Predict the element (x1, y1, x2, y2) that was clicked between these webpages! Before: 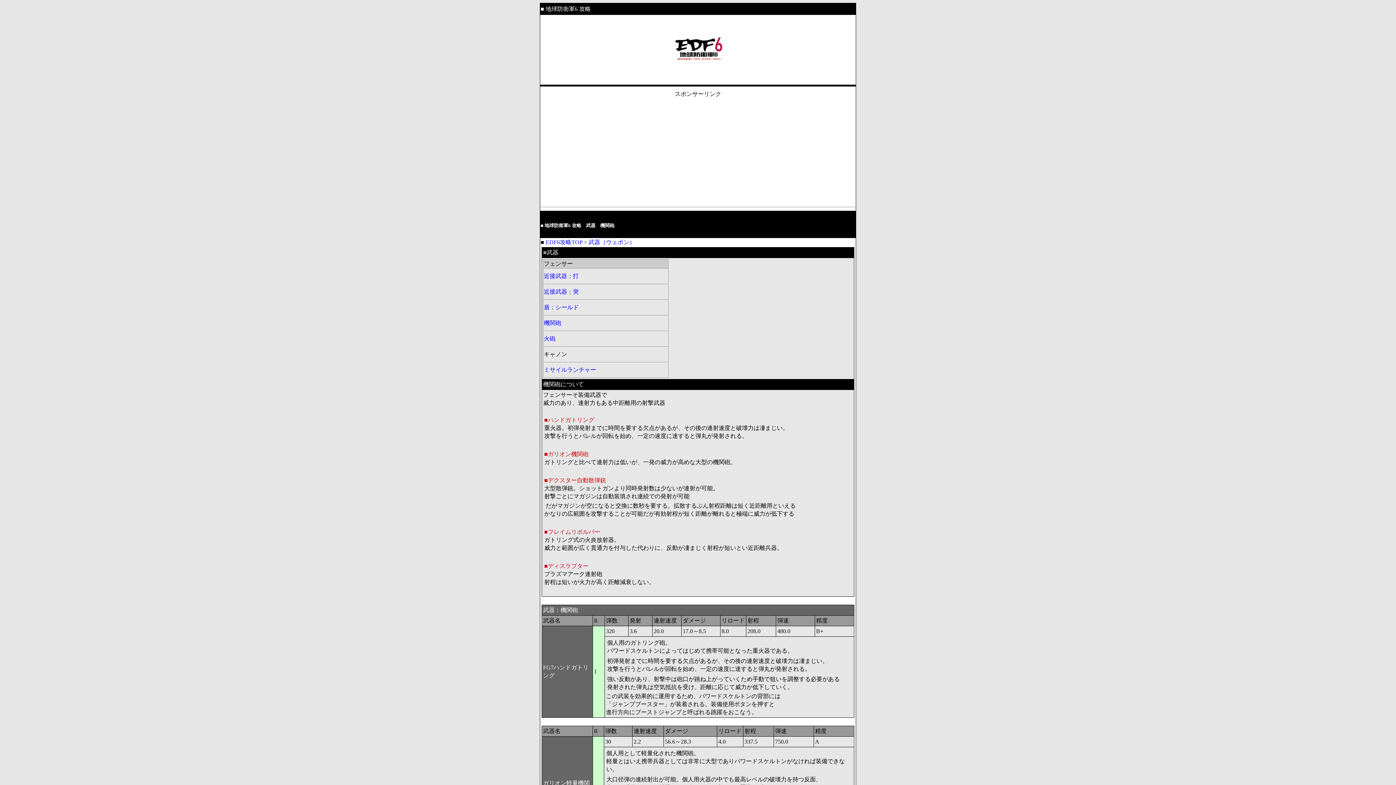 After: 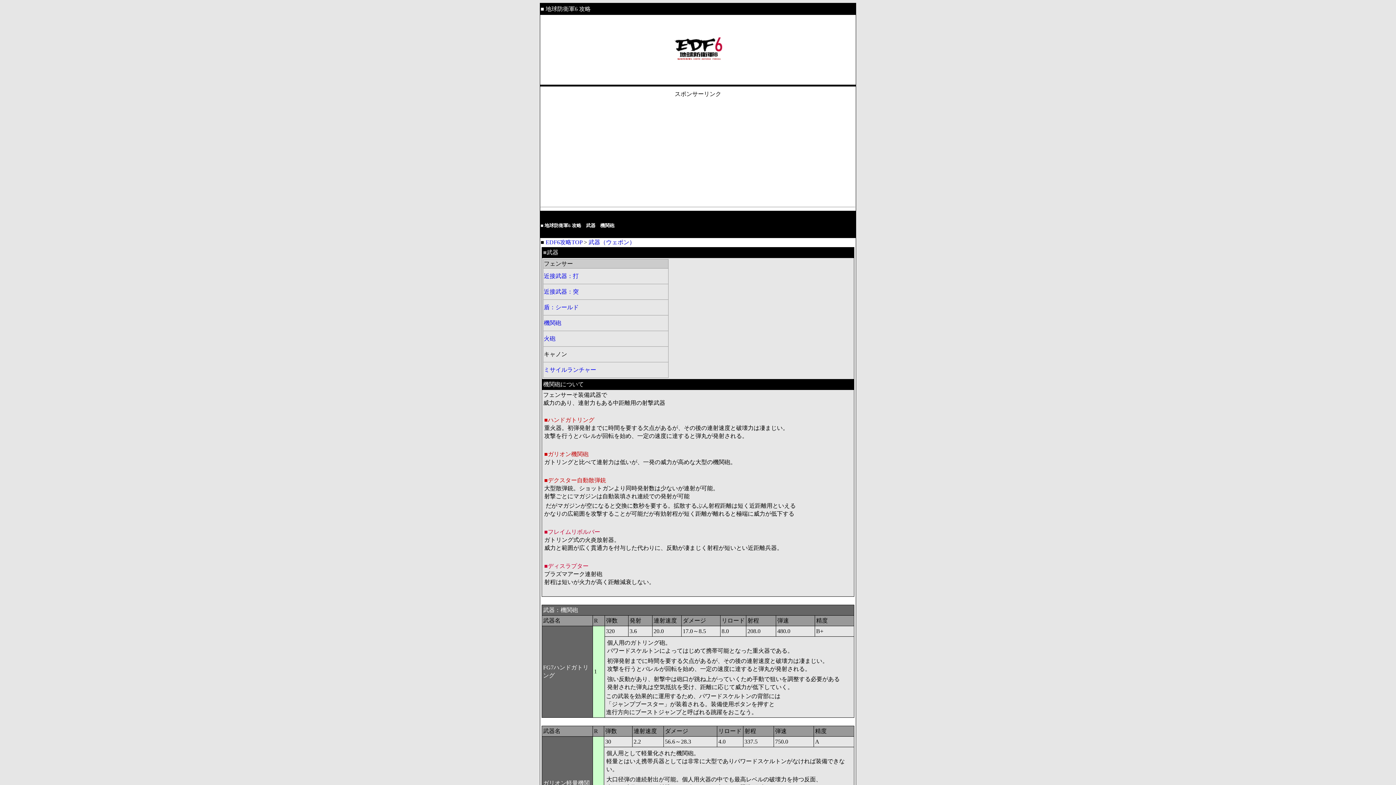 Action: bbox: (544, 320, 561, 326) label: 機関砲